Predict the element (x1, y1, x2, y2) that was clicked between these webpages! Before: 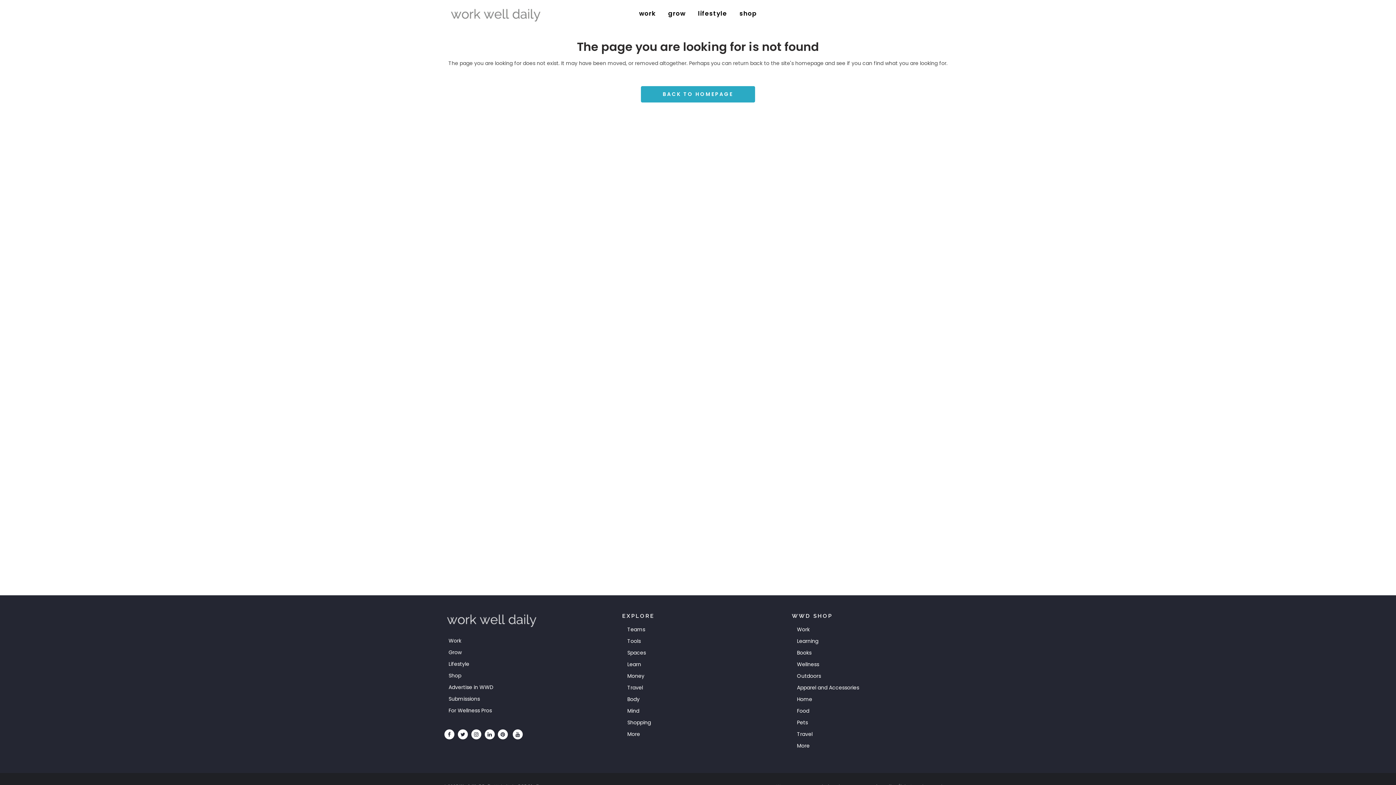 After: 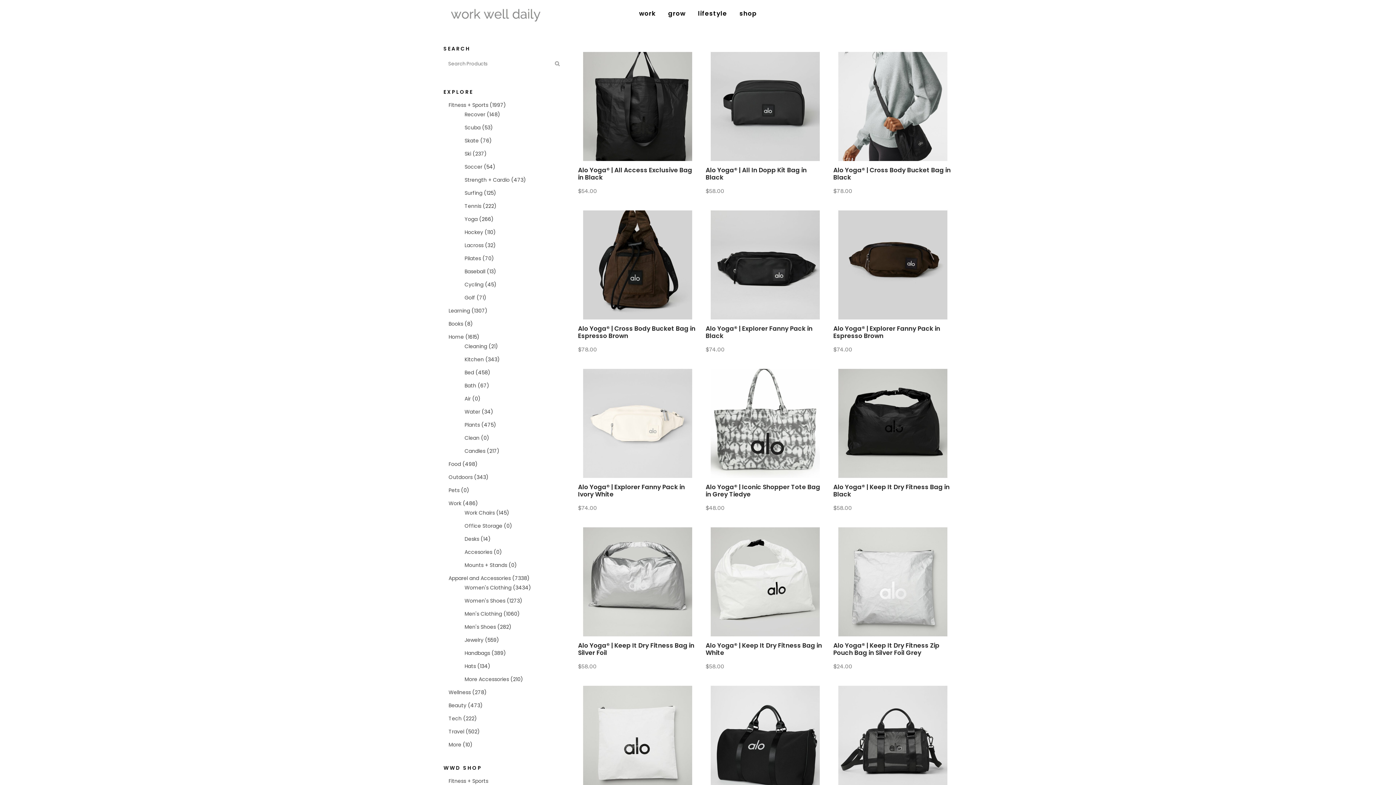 Action: label: Travel bbox: (797, 732, 952, 737)